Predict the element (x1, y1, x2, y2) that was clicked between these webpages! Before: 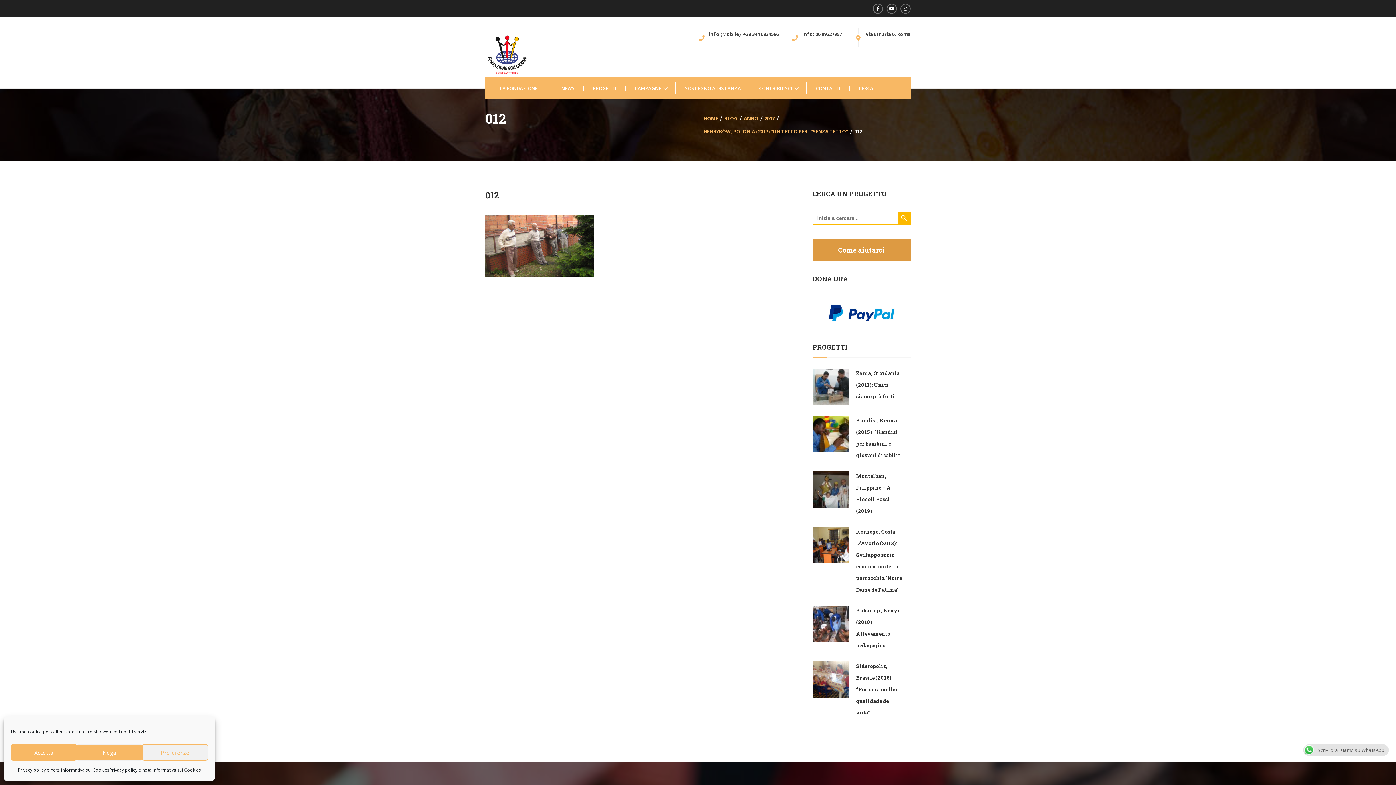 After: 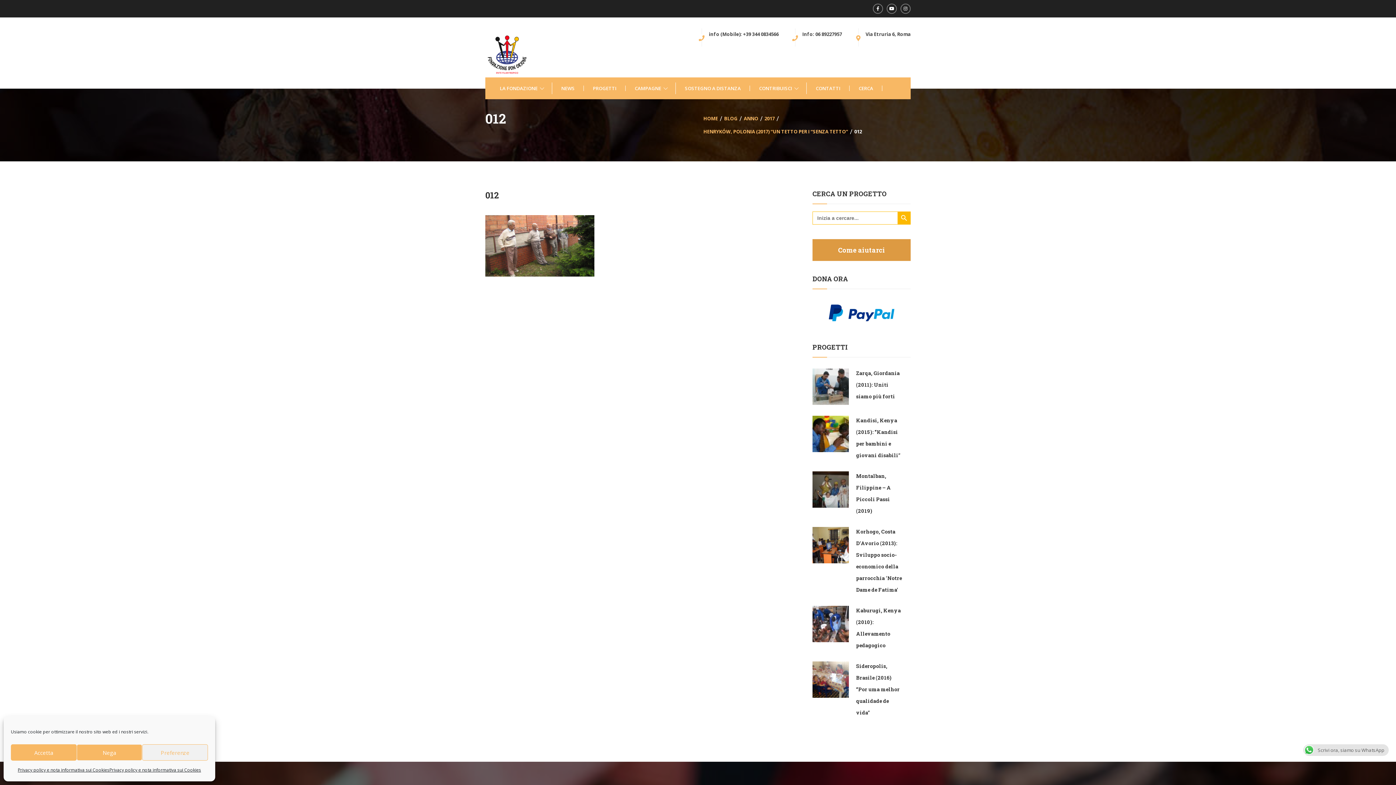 Action: bbox: (886, 3, 897, 13)